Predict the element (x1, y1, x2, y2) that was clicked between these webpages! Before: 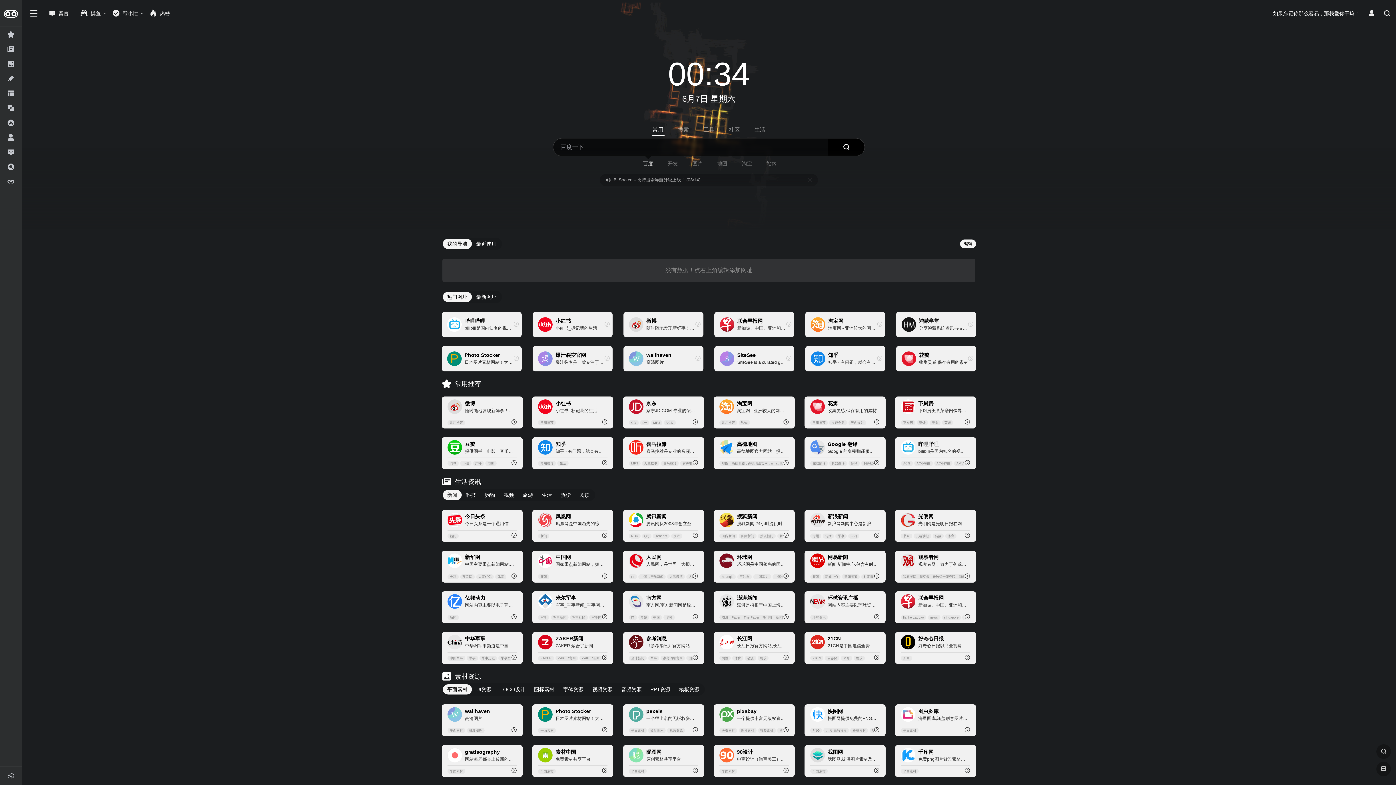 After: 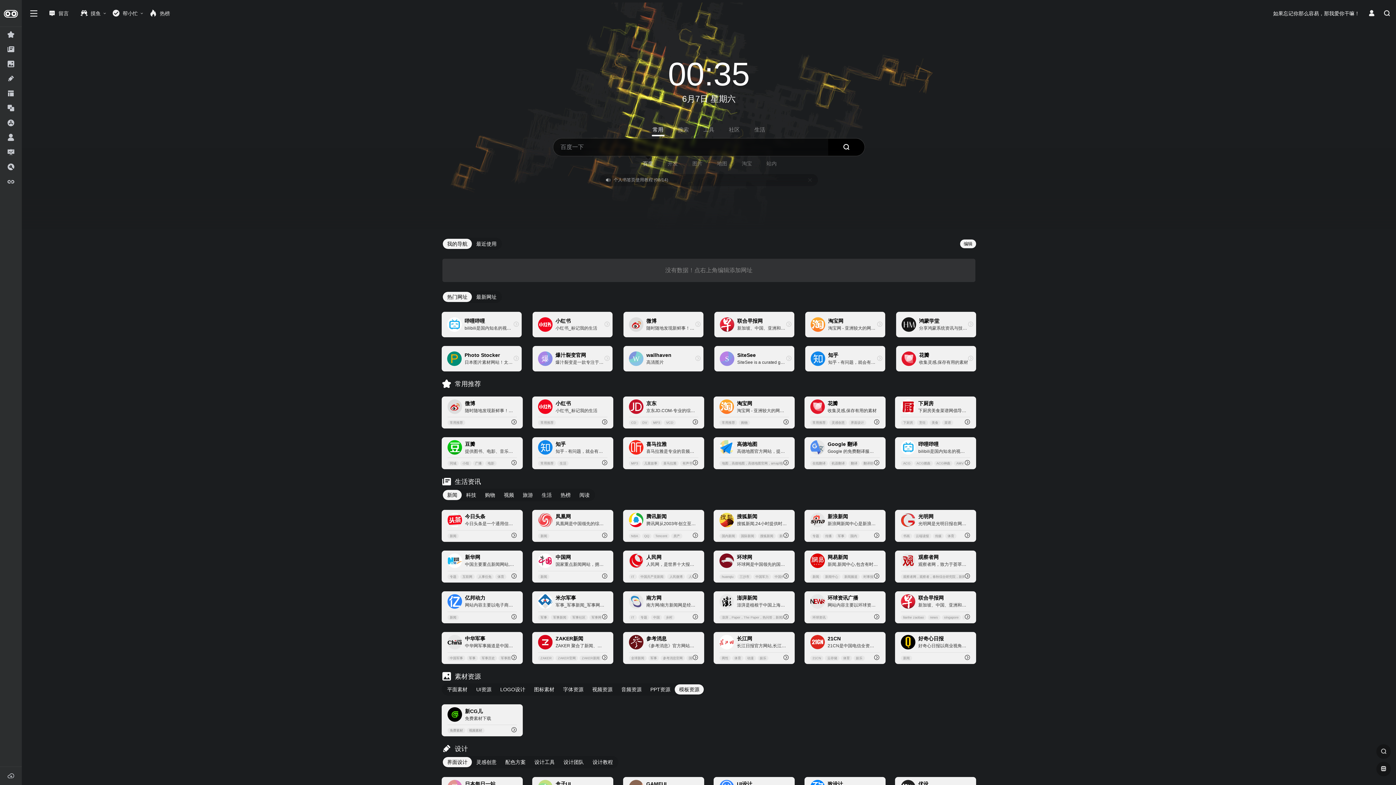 Action: label: 模板资源 bbox: (674, 684, 704, 695)